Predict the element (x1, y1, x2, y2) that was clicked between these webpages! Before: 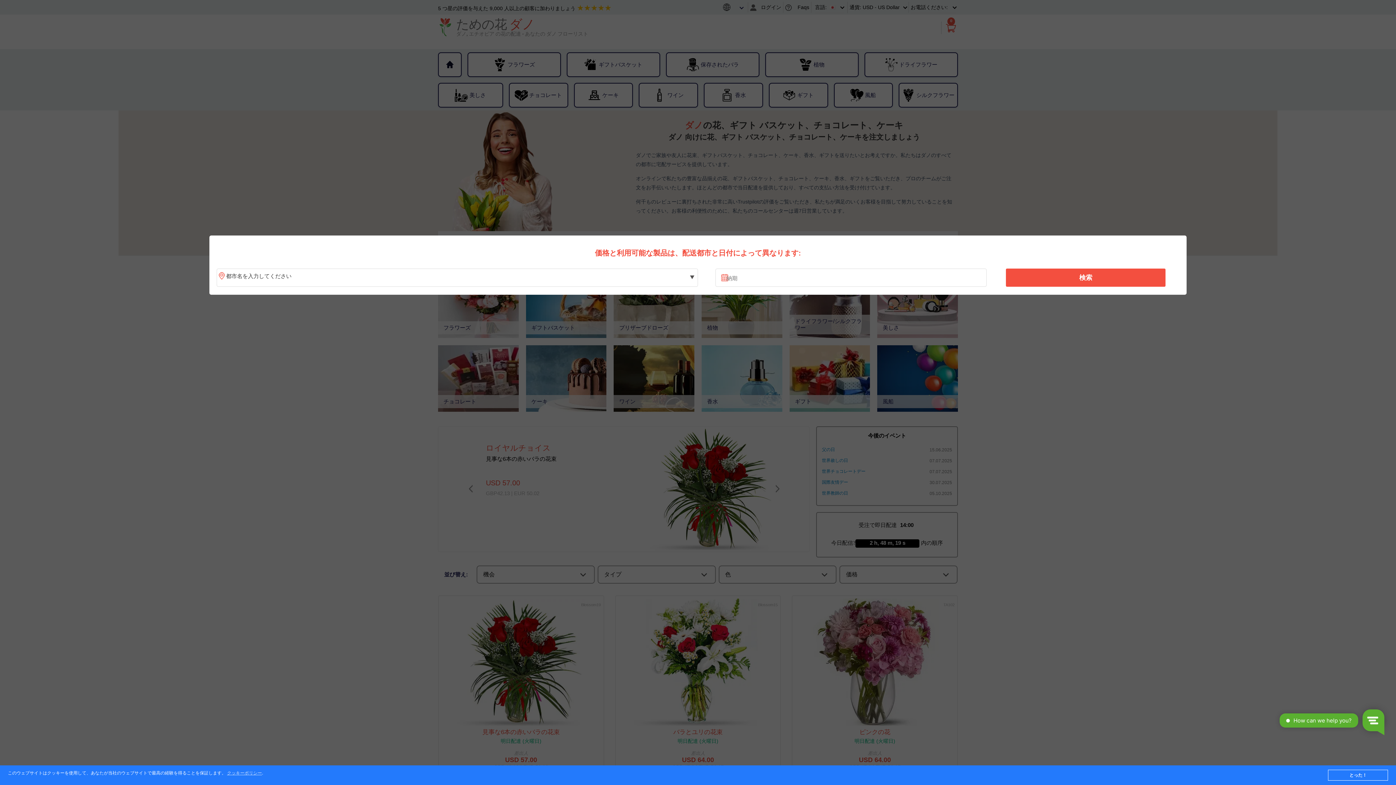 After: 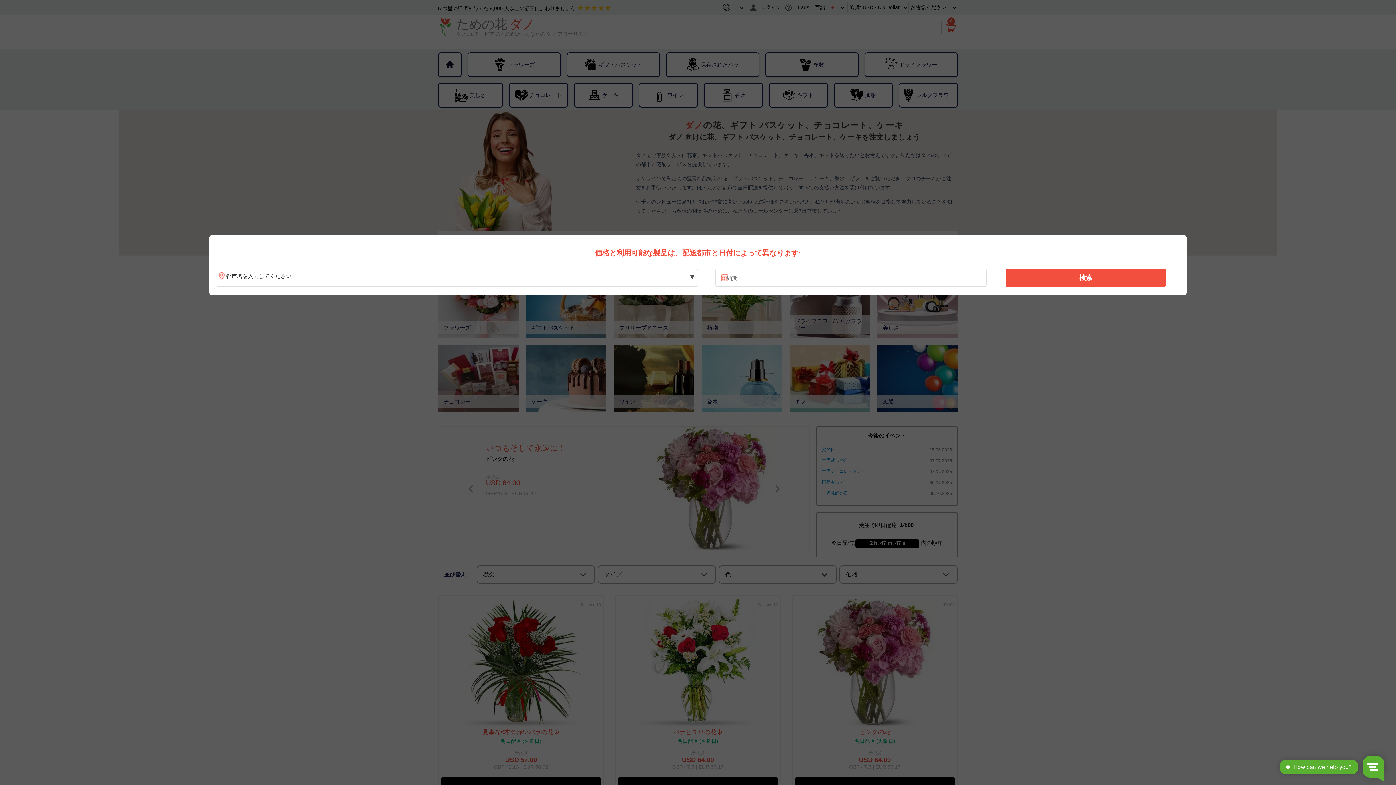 Action: label: とった！ bbox: (1328, 770, 1388, 781)